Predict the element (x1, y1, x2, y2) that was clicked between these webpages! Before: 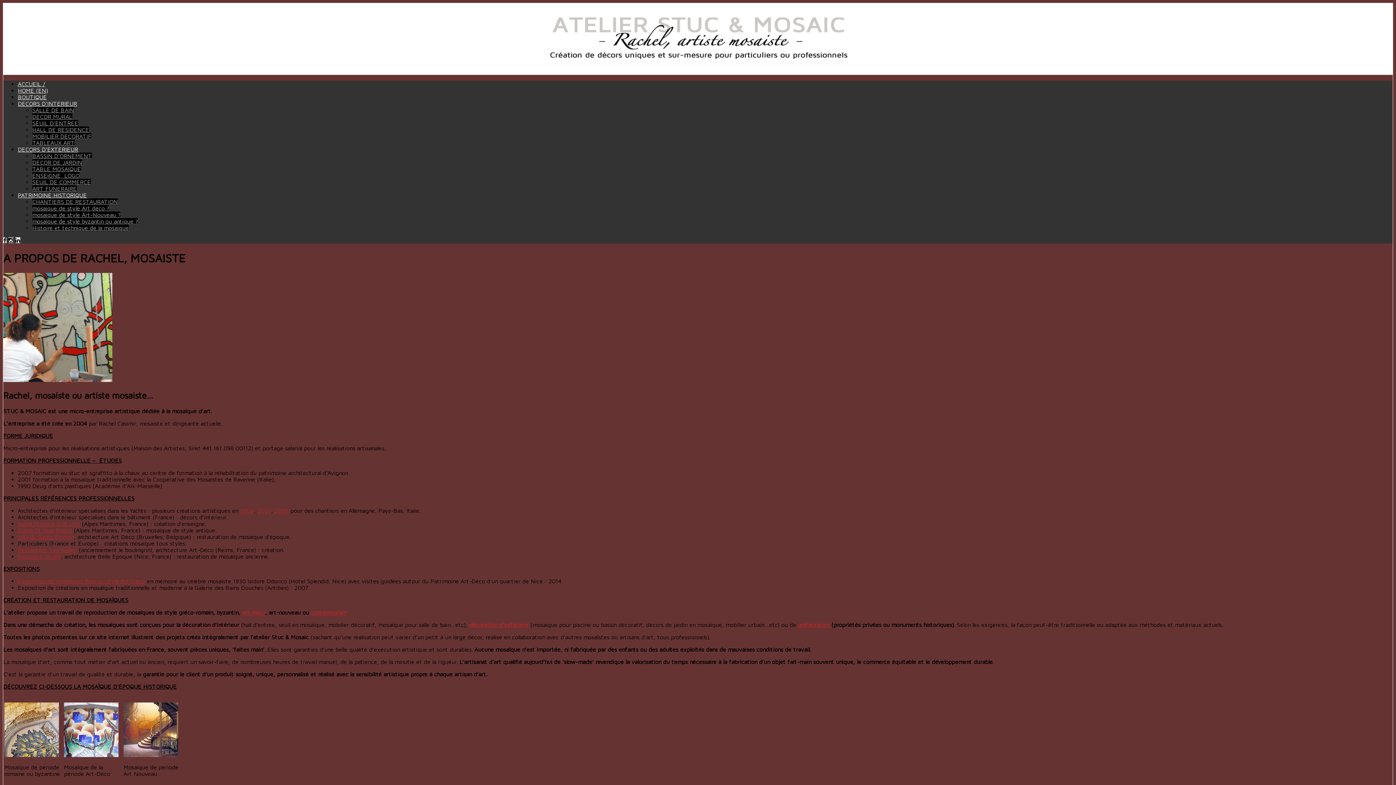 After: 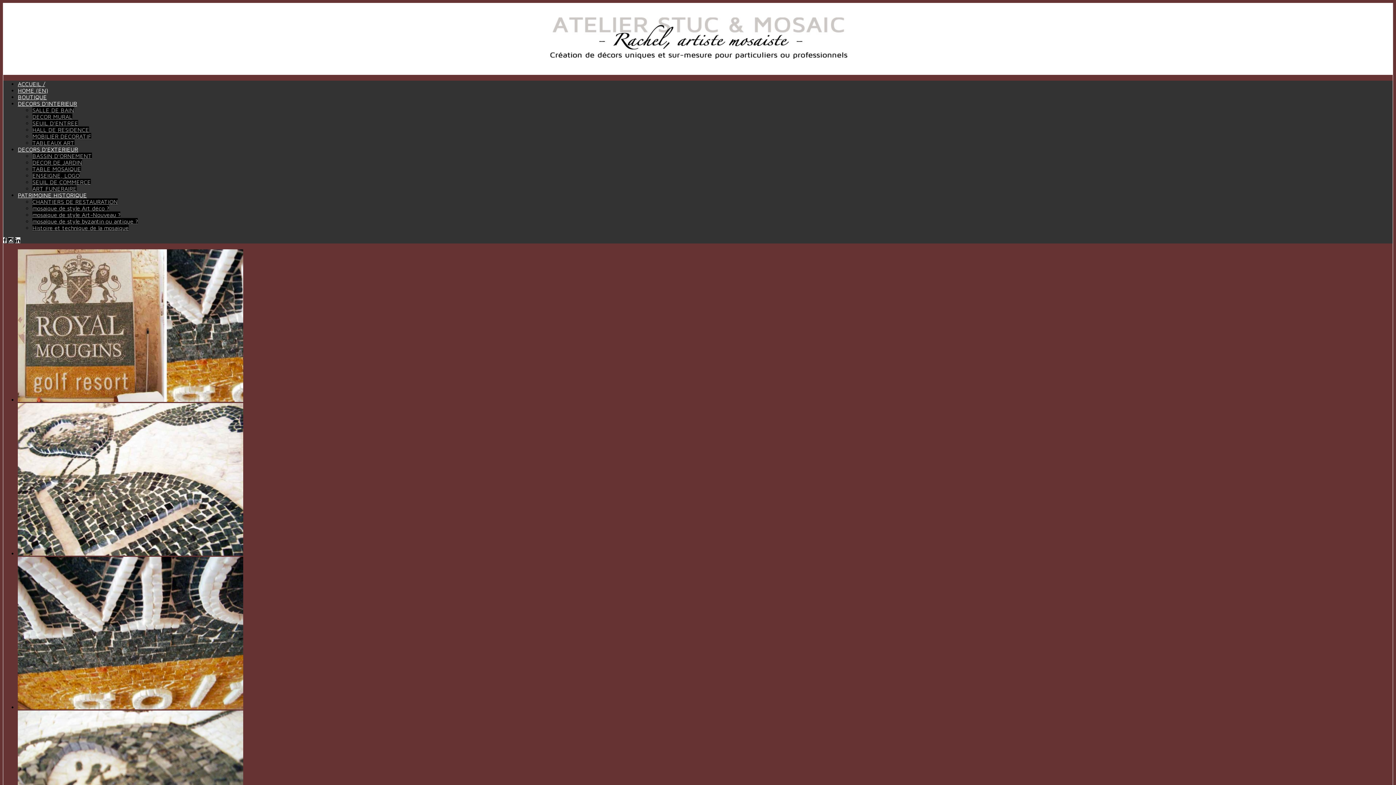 Action: bbox: (17, 520, 80, 527) label: Royal Mougins Golf club